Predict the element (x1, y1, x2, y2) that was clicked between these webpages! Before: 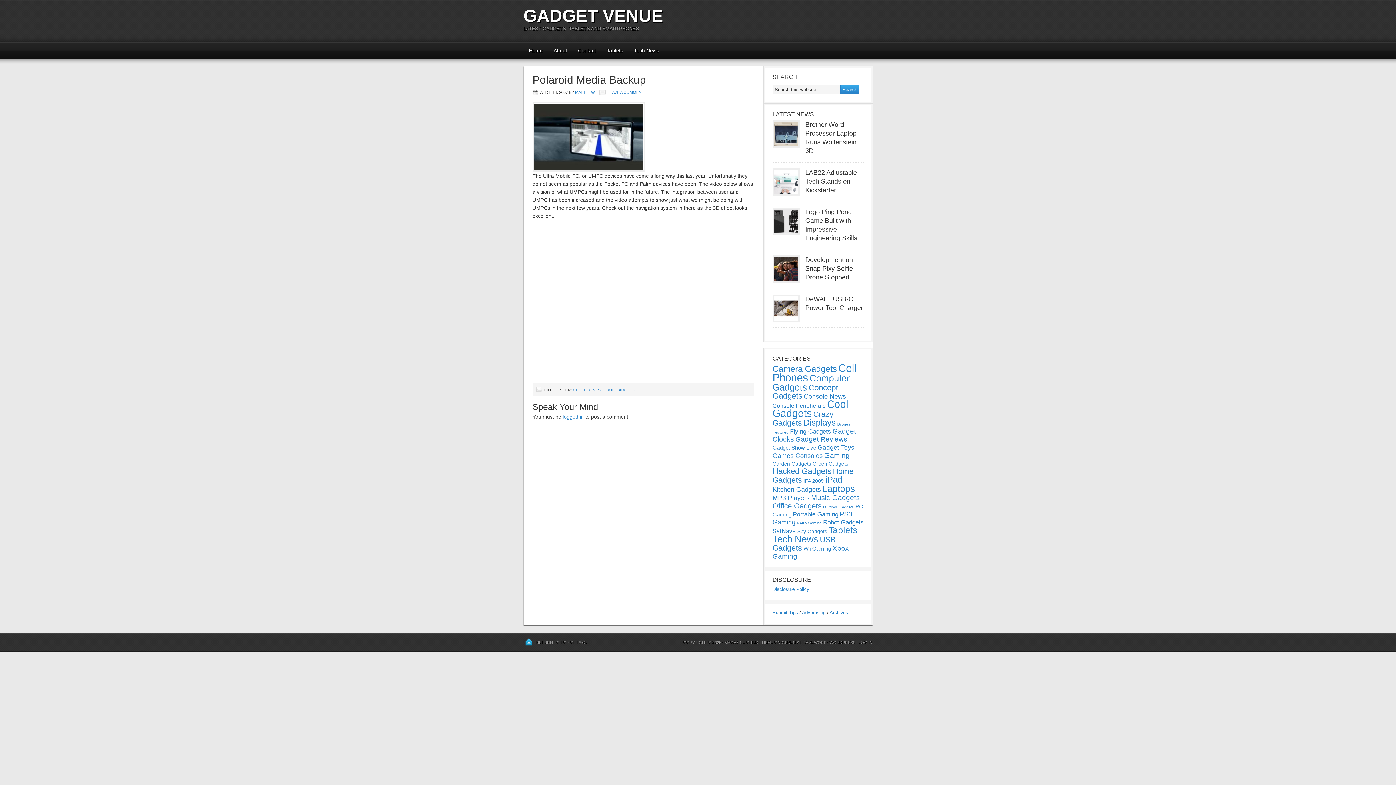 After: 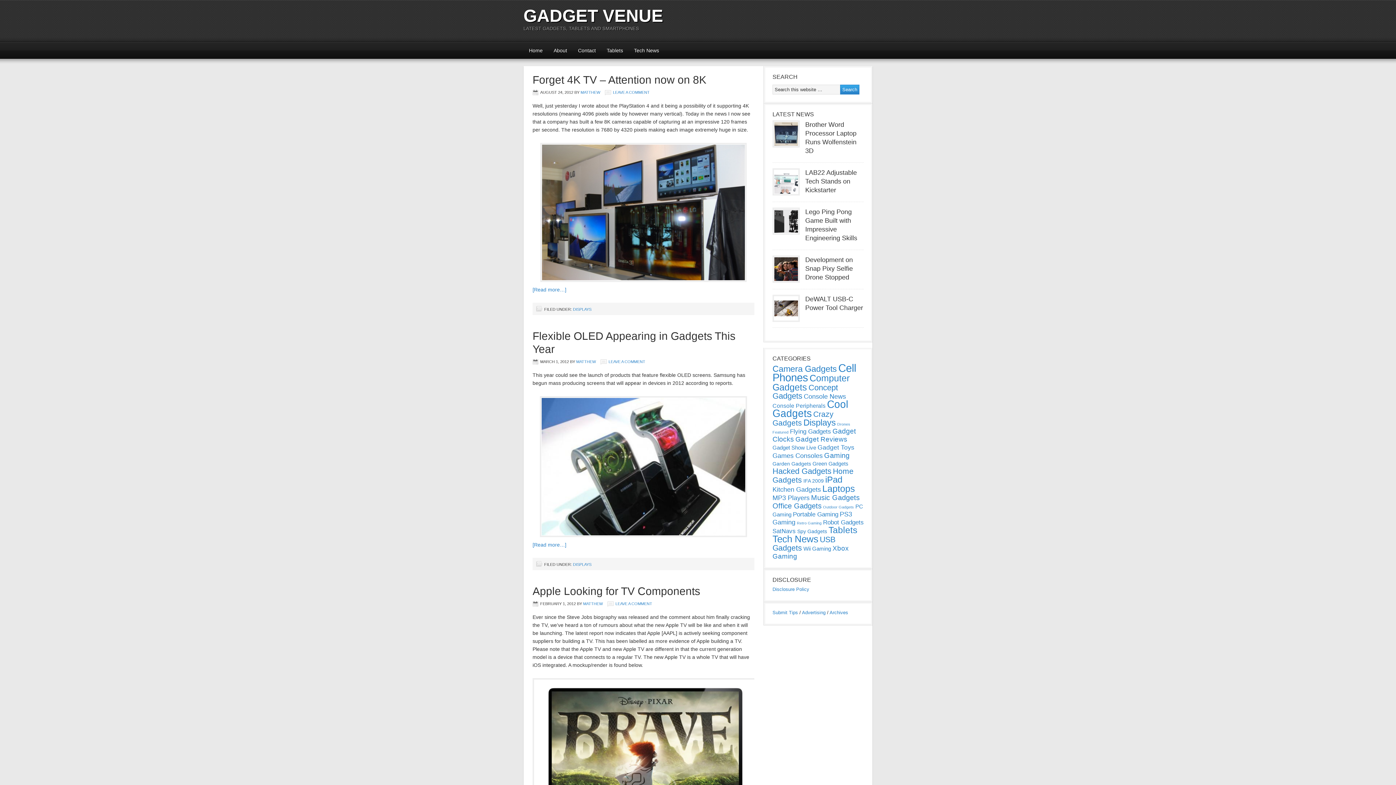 Action: label: Displays (370 items) bbox: (803, 417, 836, 427)